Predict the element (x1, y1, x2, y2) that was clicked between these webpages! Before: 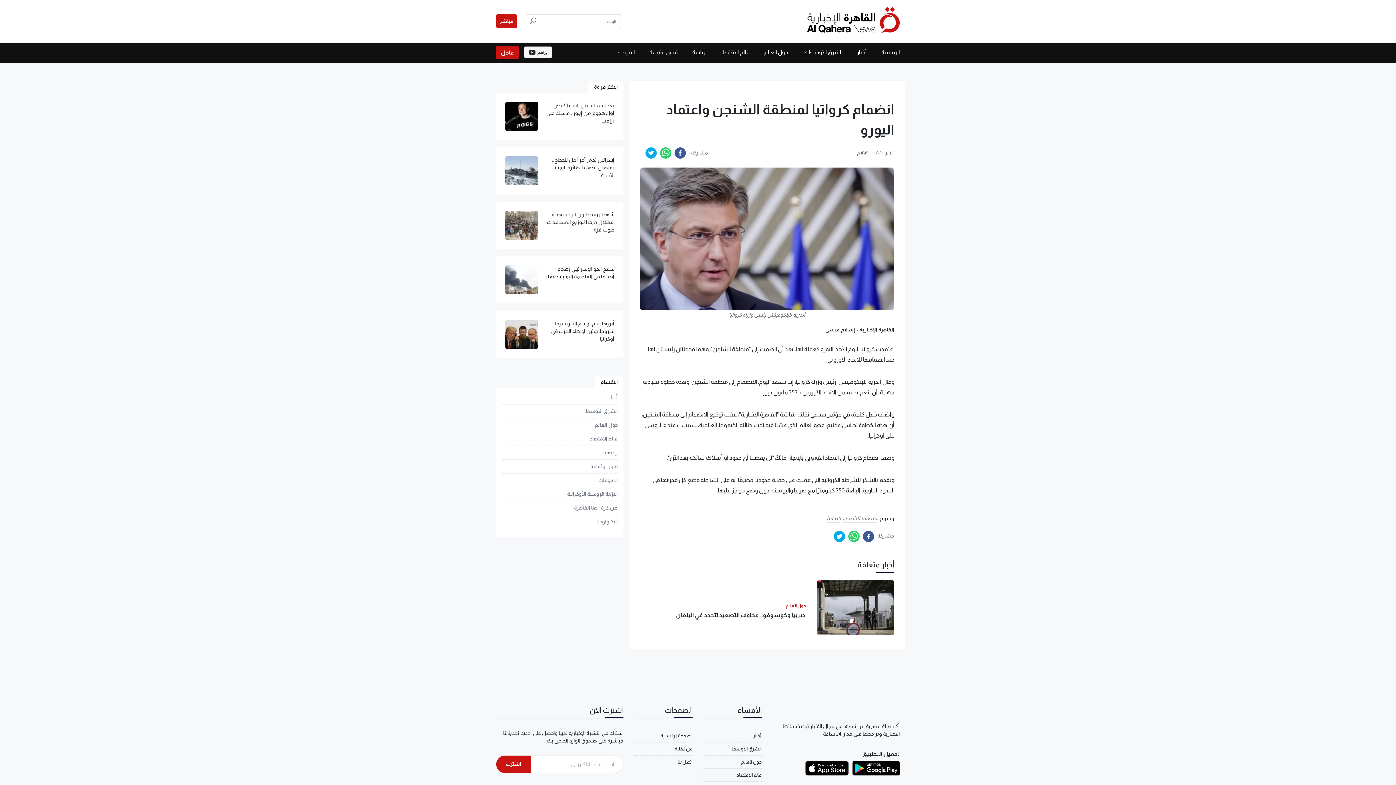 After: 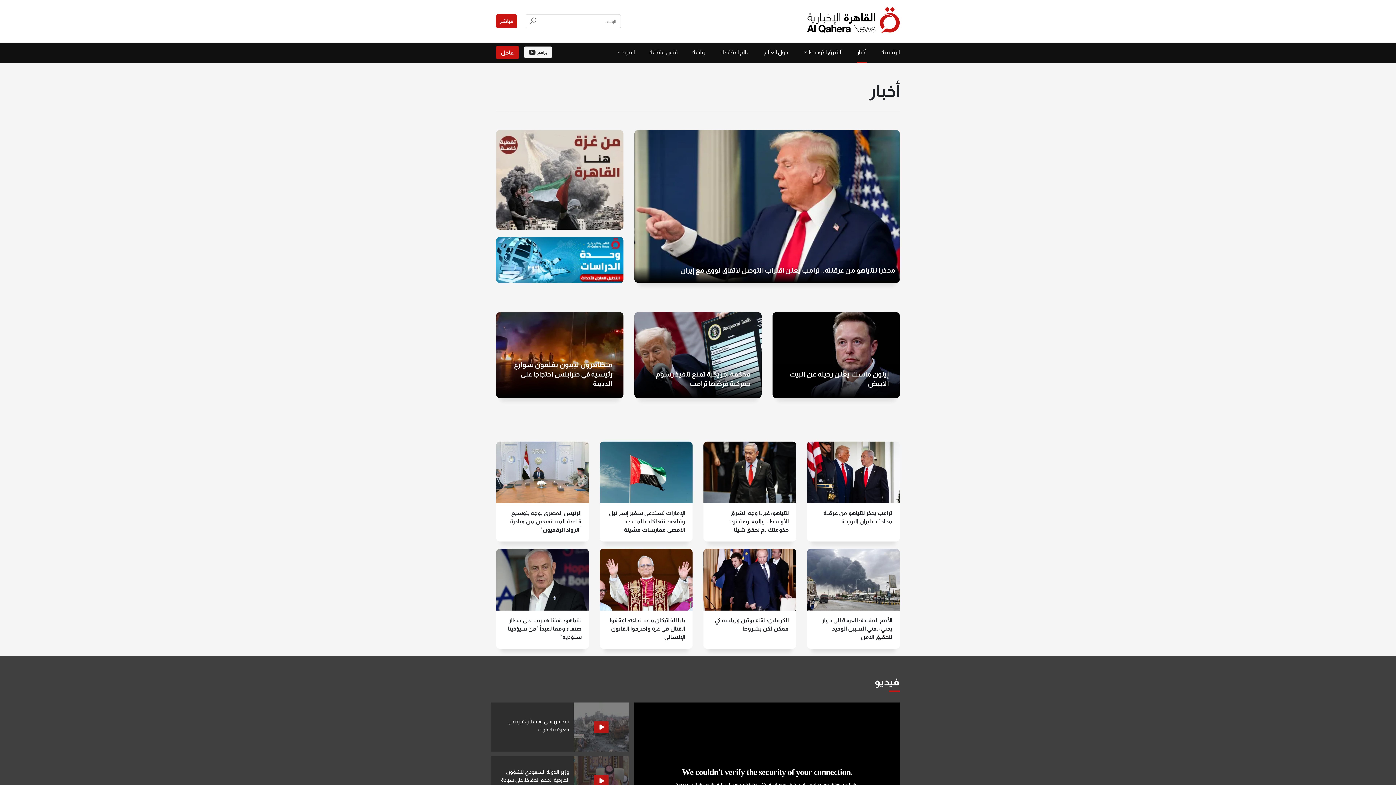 Action: bbox: (857, 42, 866, 62) label: أخبار